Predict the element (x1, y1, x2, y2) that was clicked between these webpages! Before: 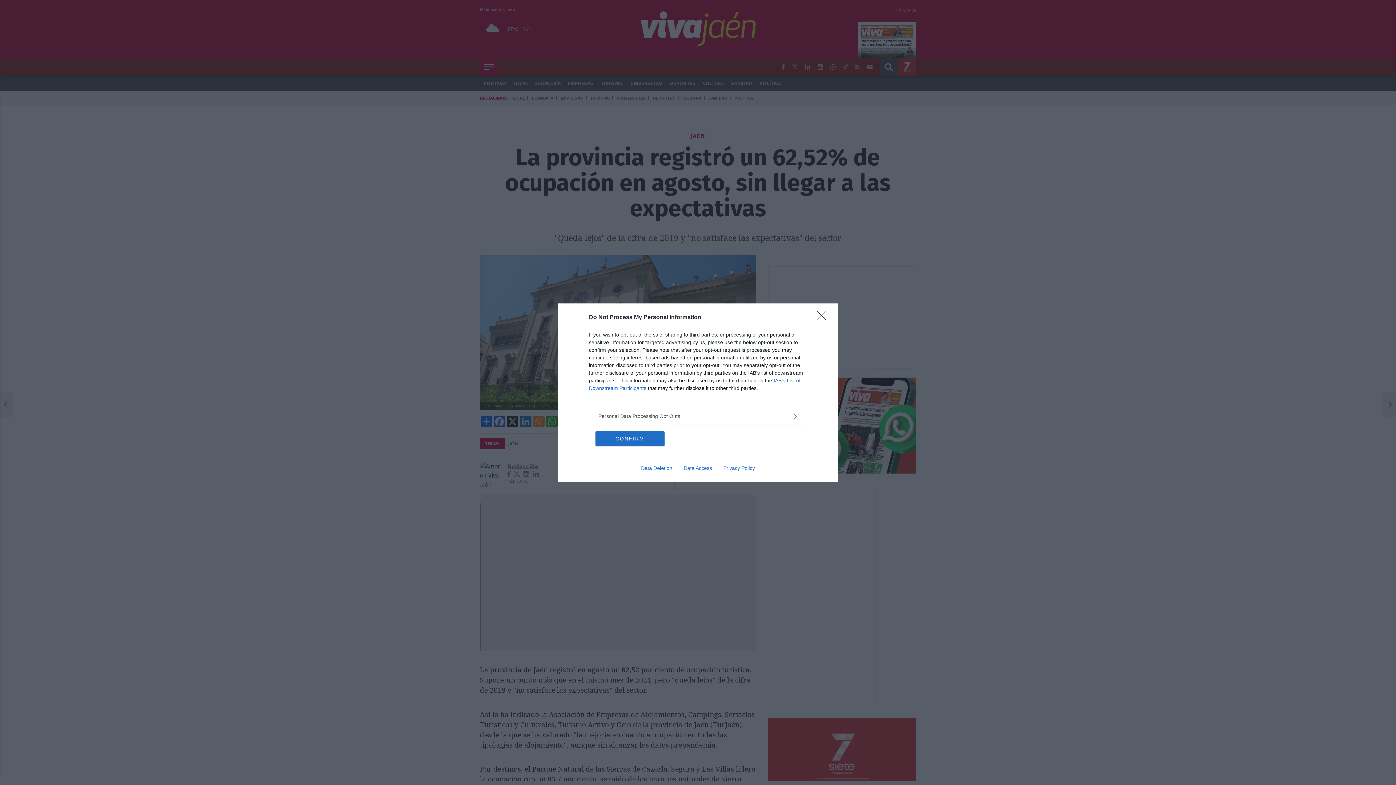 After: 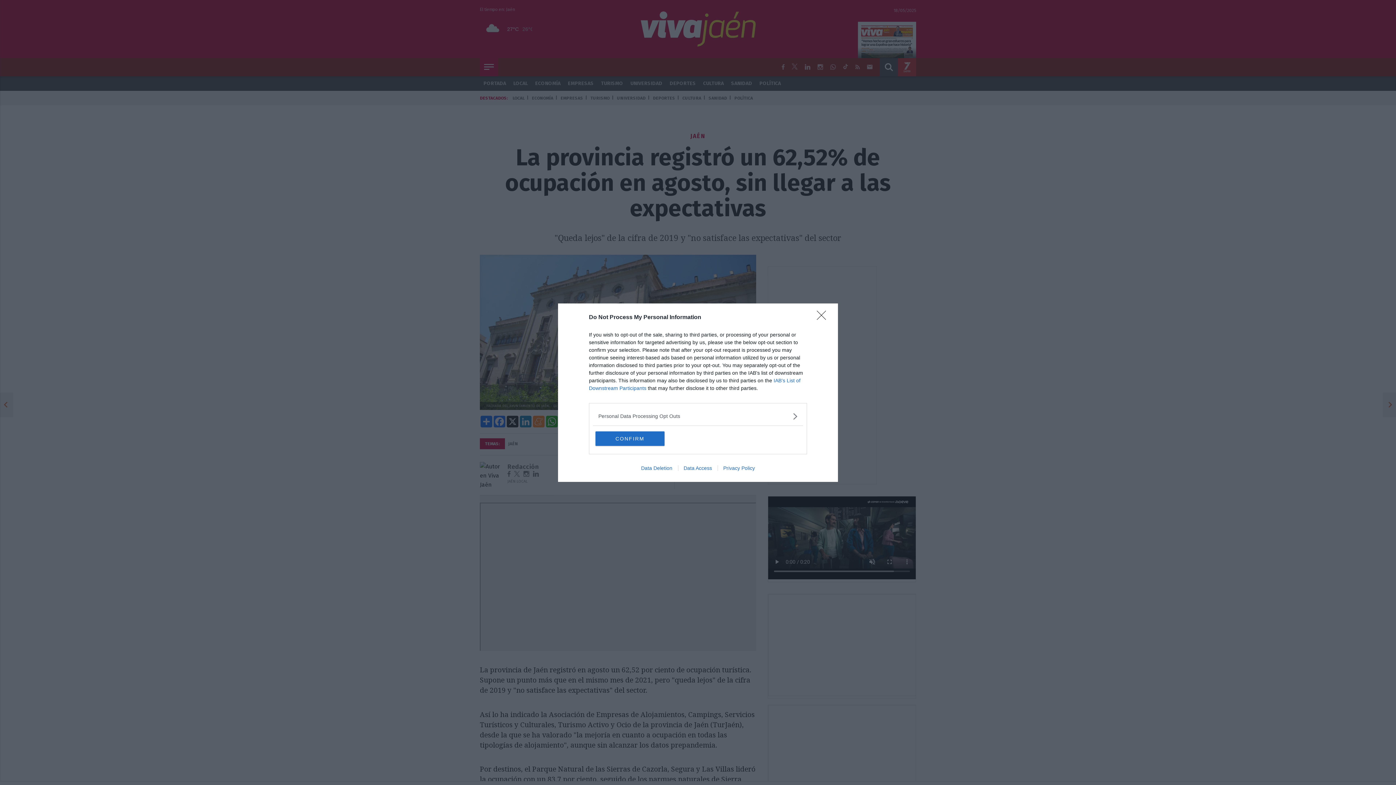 Action: bbox: (635, 465, 678, 471) label: Data Deletion